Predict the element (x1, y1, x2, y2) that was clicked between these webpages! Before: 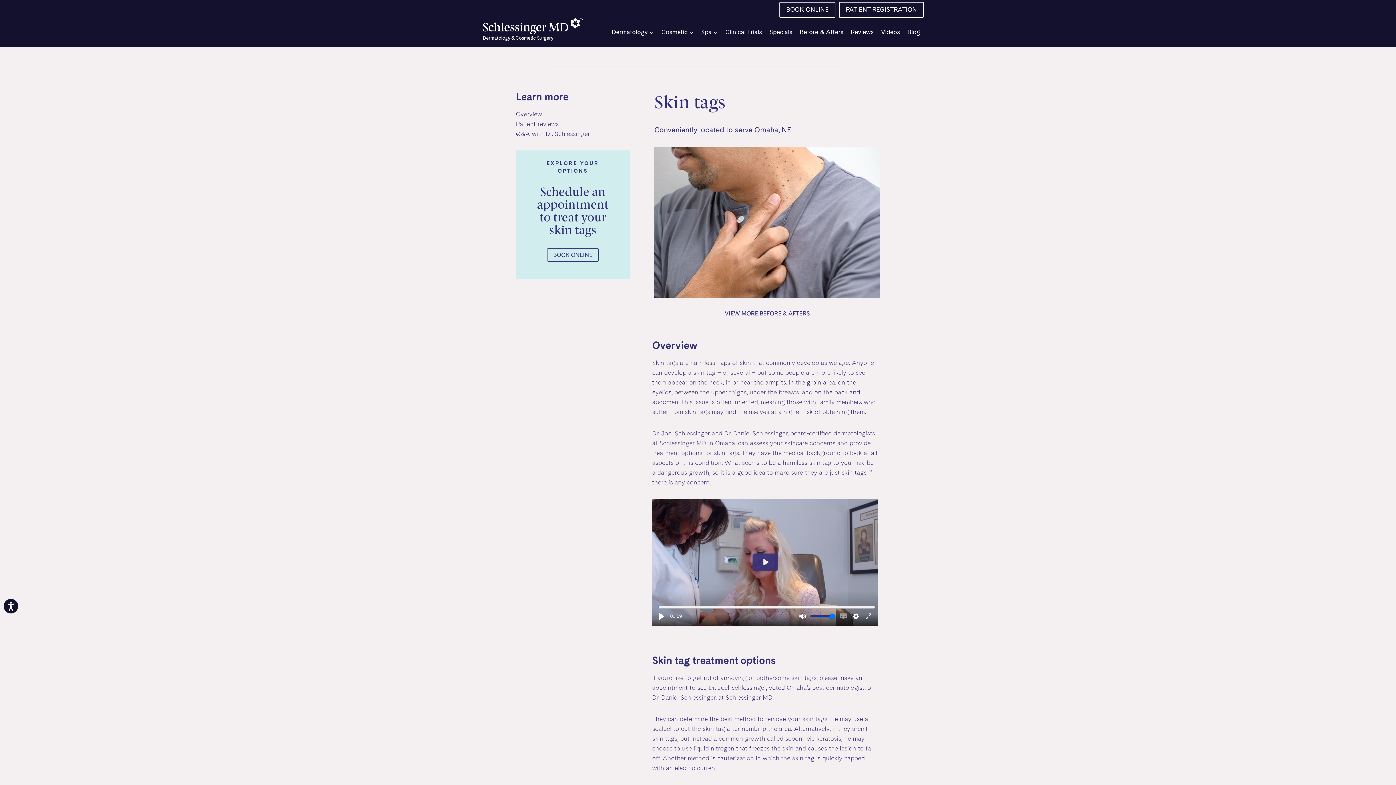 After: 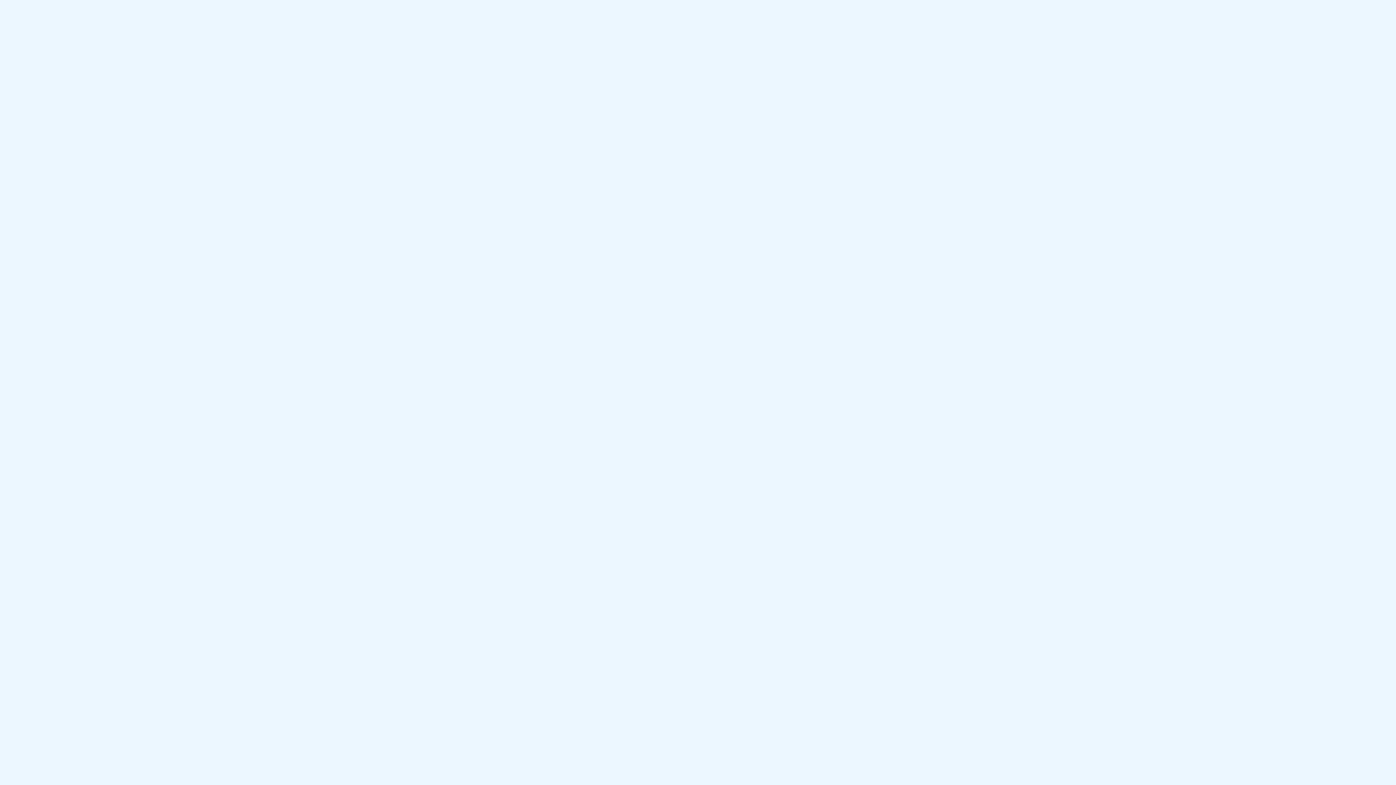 Action: label: PATIENT REGISTRATION bbox: (839, 1, 924, 17)